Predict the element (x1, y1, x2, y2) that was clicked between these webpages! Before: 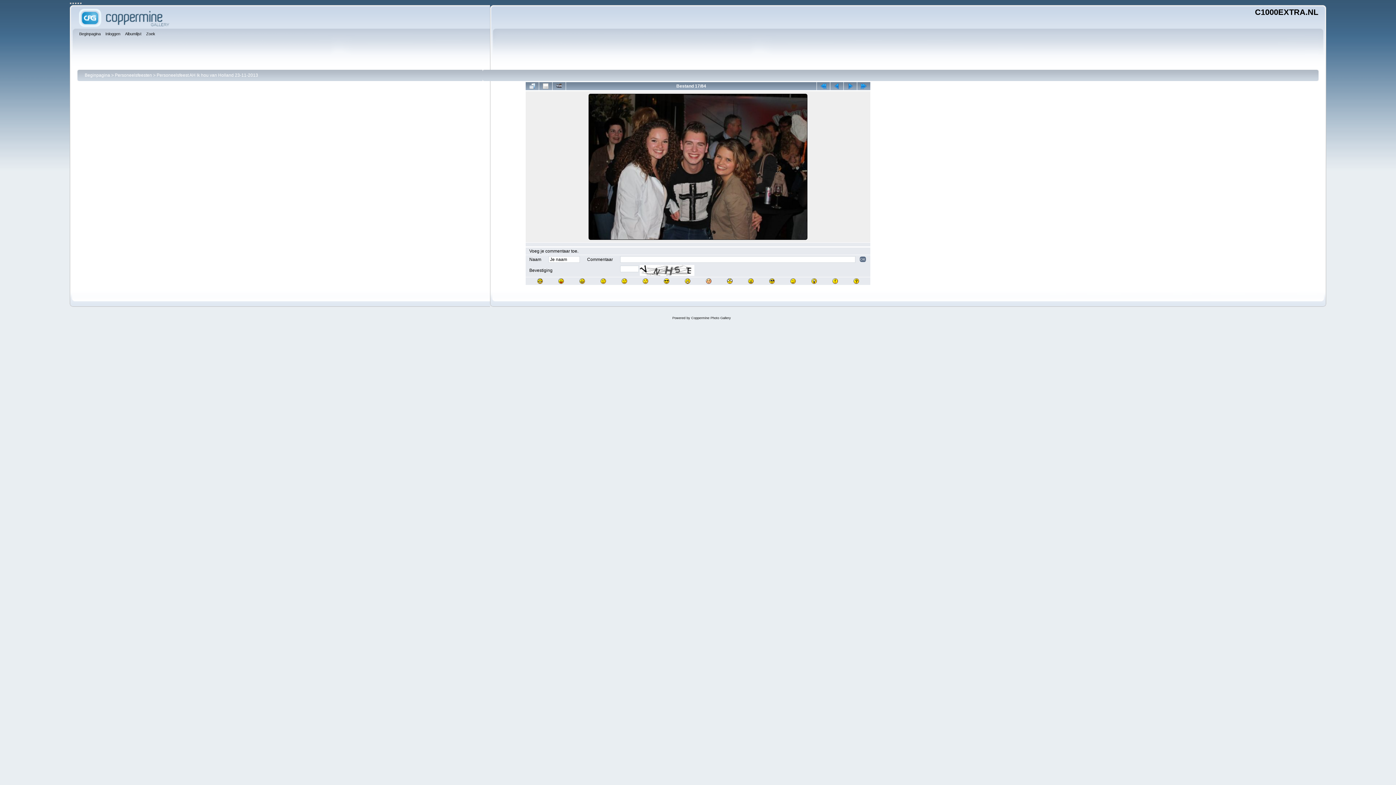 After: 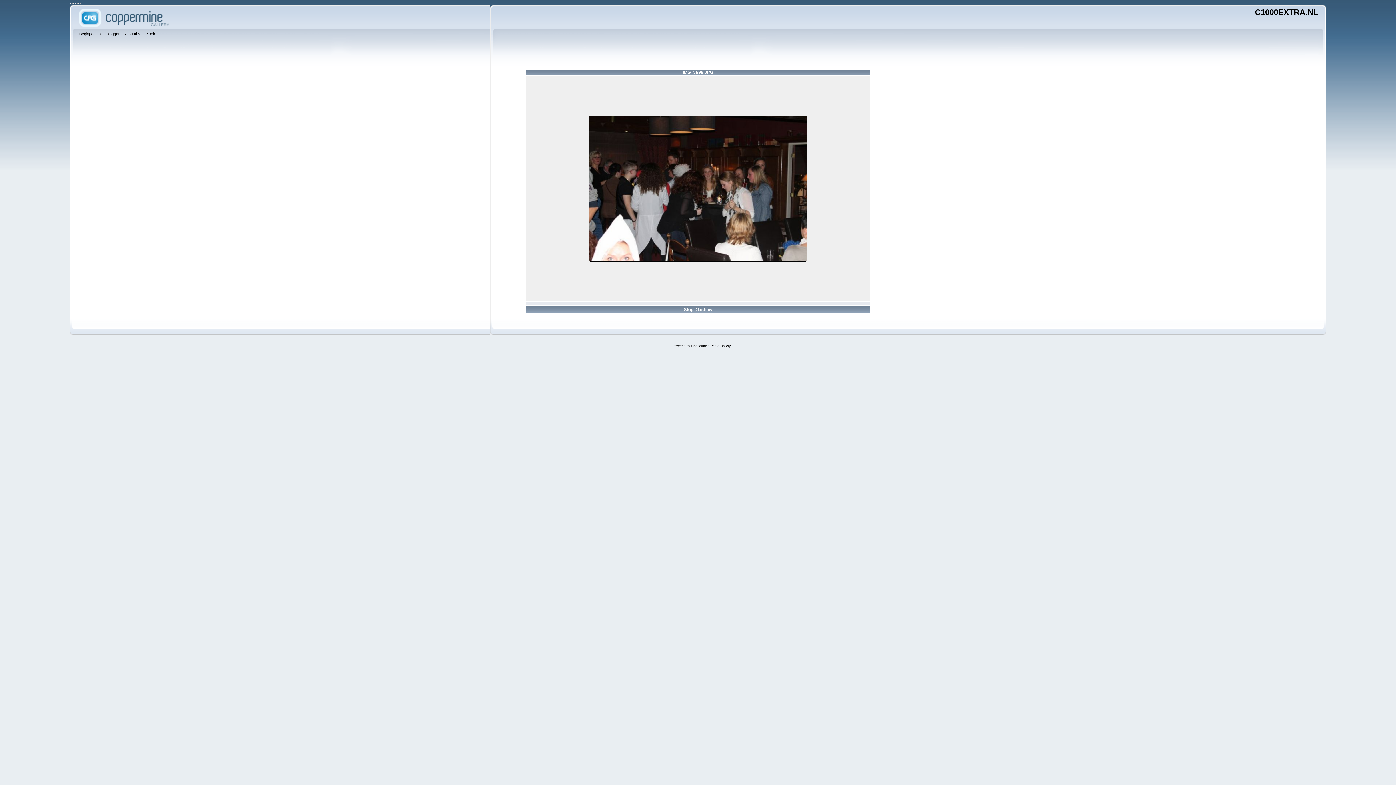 Action: bbox: (552, 82, 565, 90)